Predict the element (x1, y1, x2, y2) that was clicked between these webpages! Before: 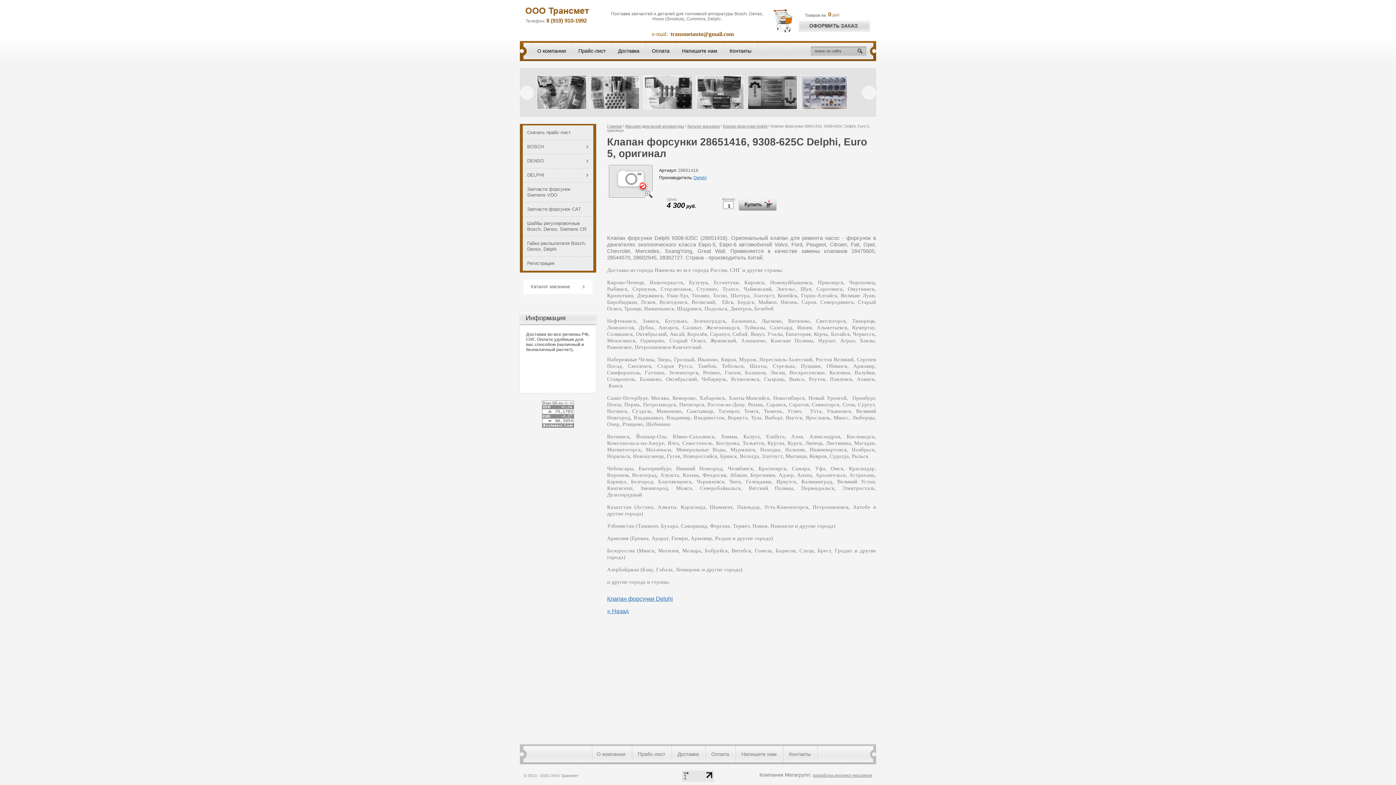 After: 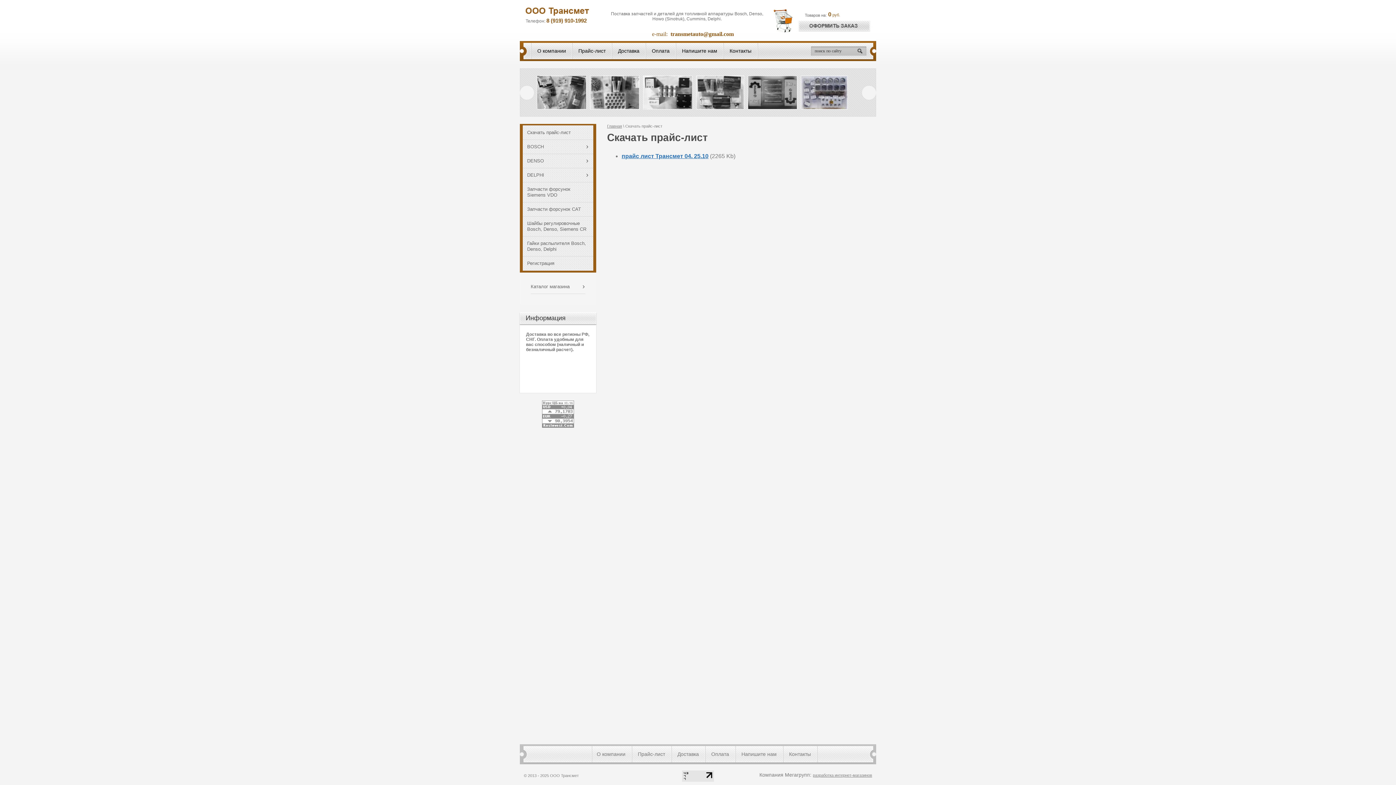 Action: bbox: (520, 125, 596, 140) label: Скачать прайс-лист